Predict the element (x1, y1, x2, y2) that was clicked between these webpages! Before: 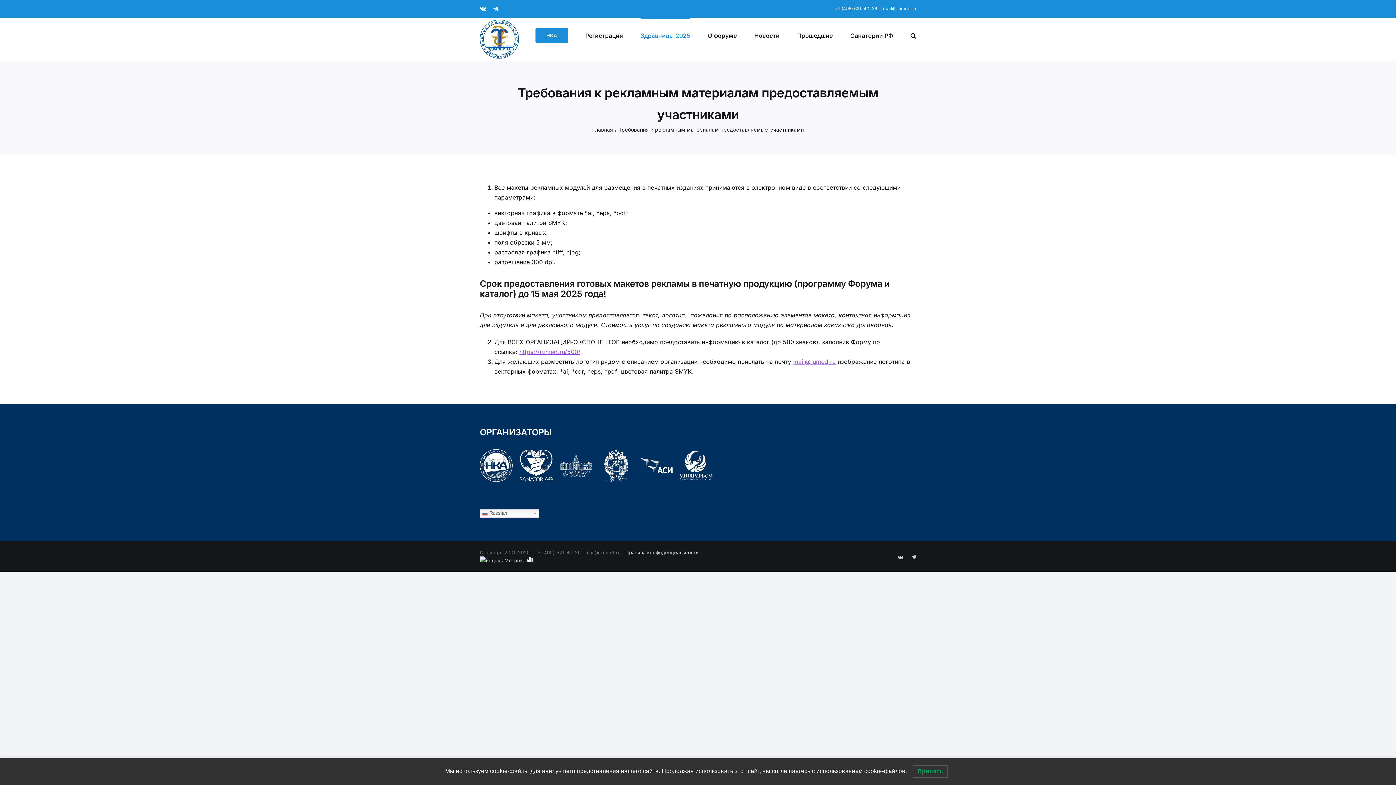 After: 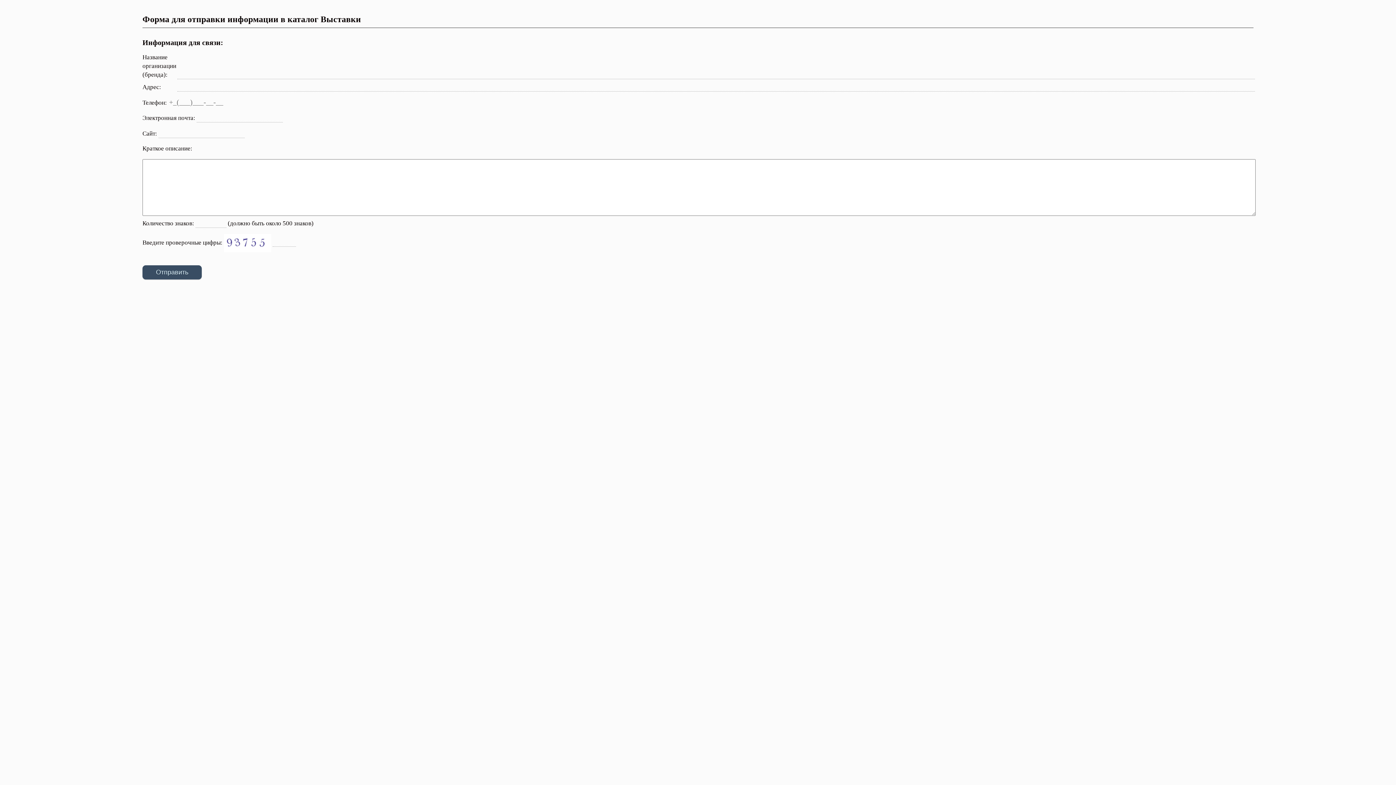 Action: bbox: (519, 348, 580, 355) label: https://rumed.ru/500/